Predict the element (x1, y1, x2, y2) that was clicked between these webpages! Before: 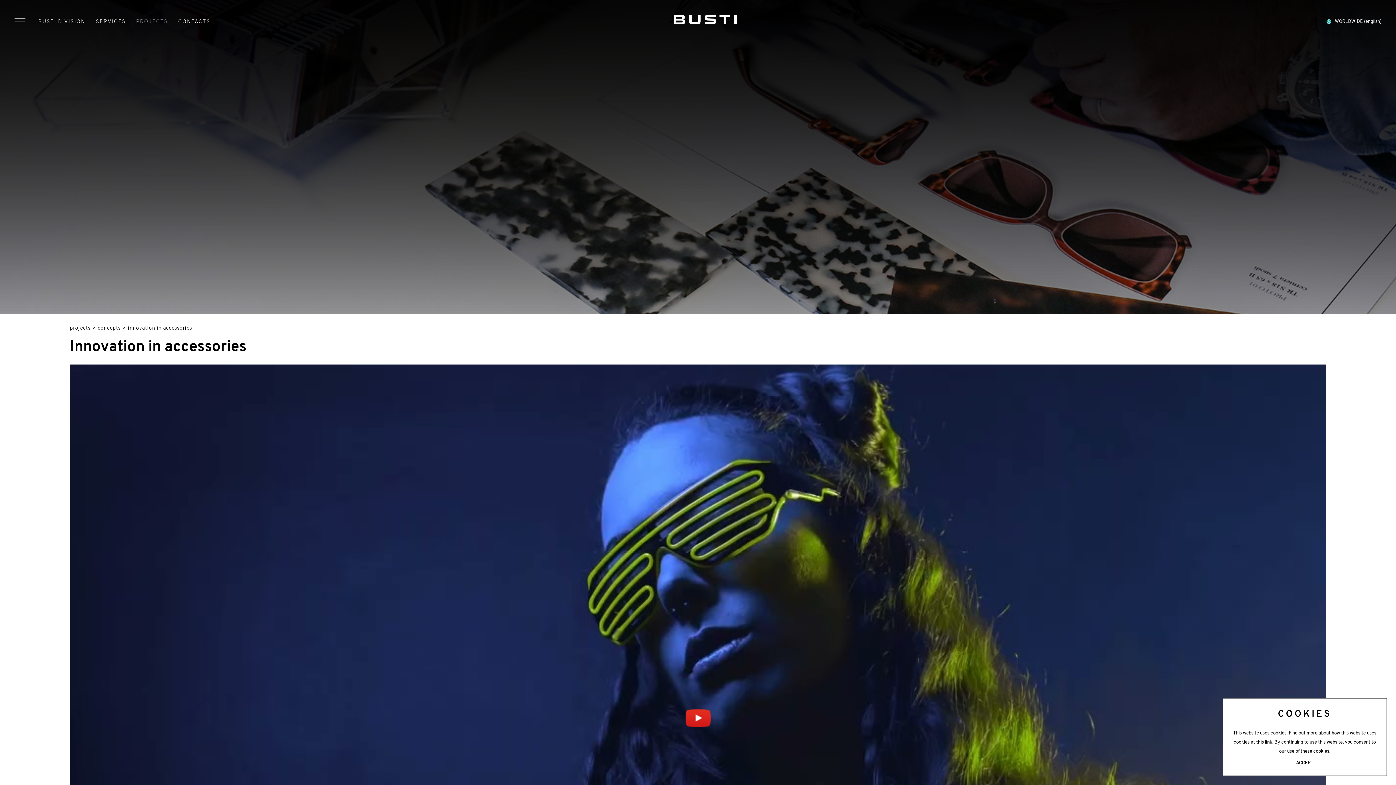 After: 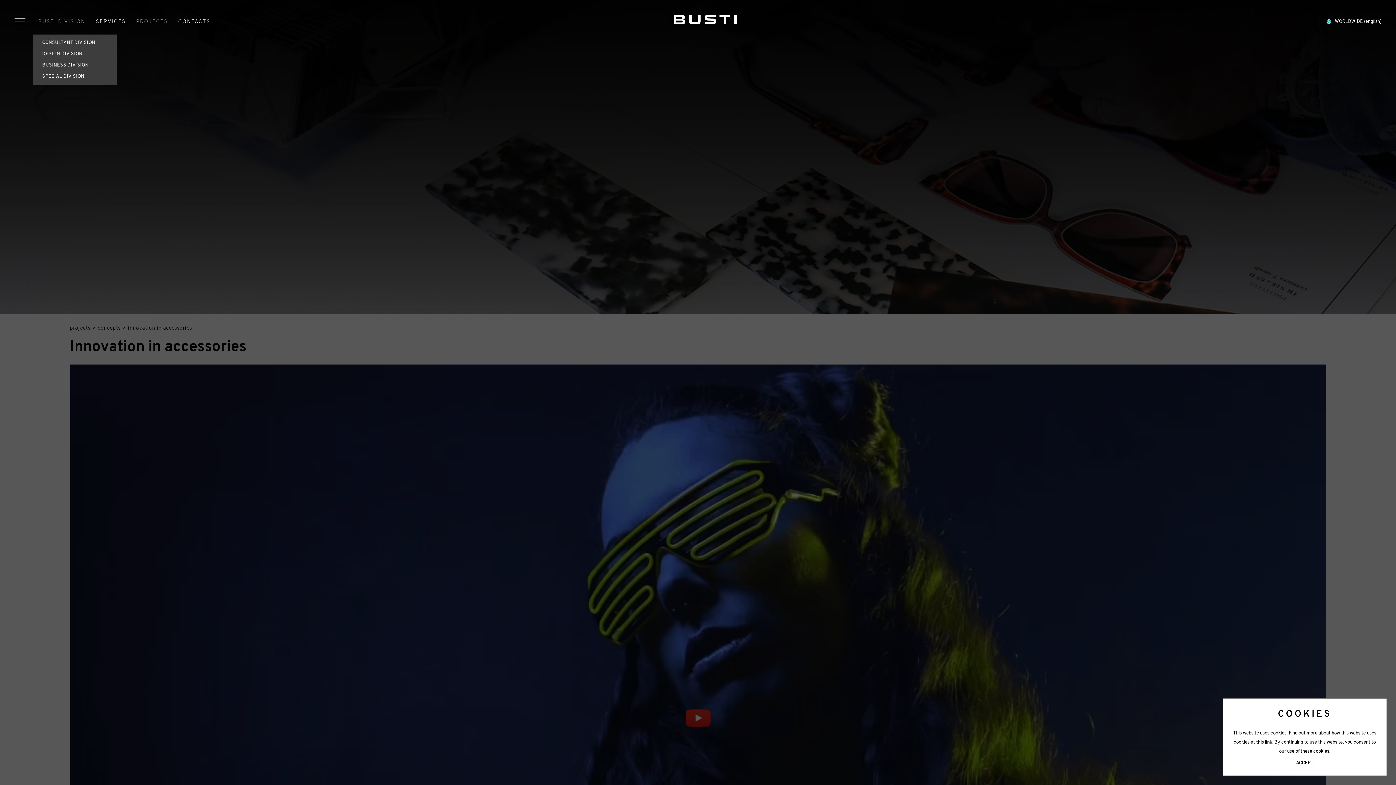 Action: label: BUSTI DIVISION bbox: (38, 9, 85, 34)